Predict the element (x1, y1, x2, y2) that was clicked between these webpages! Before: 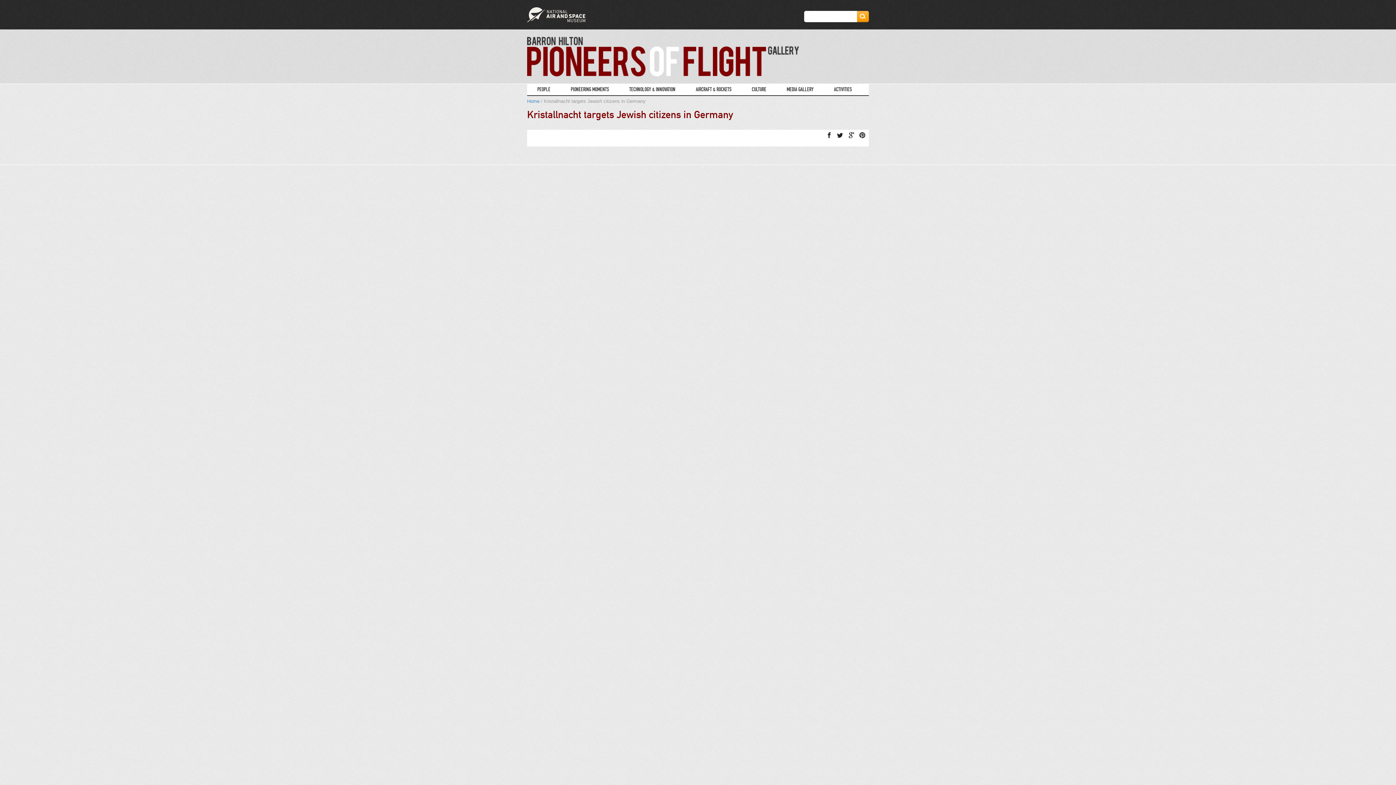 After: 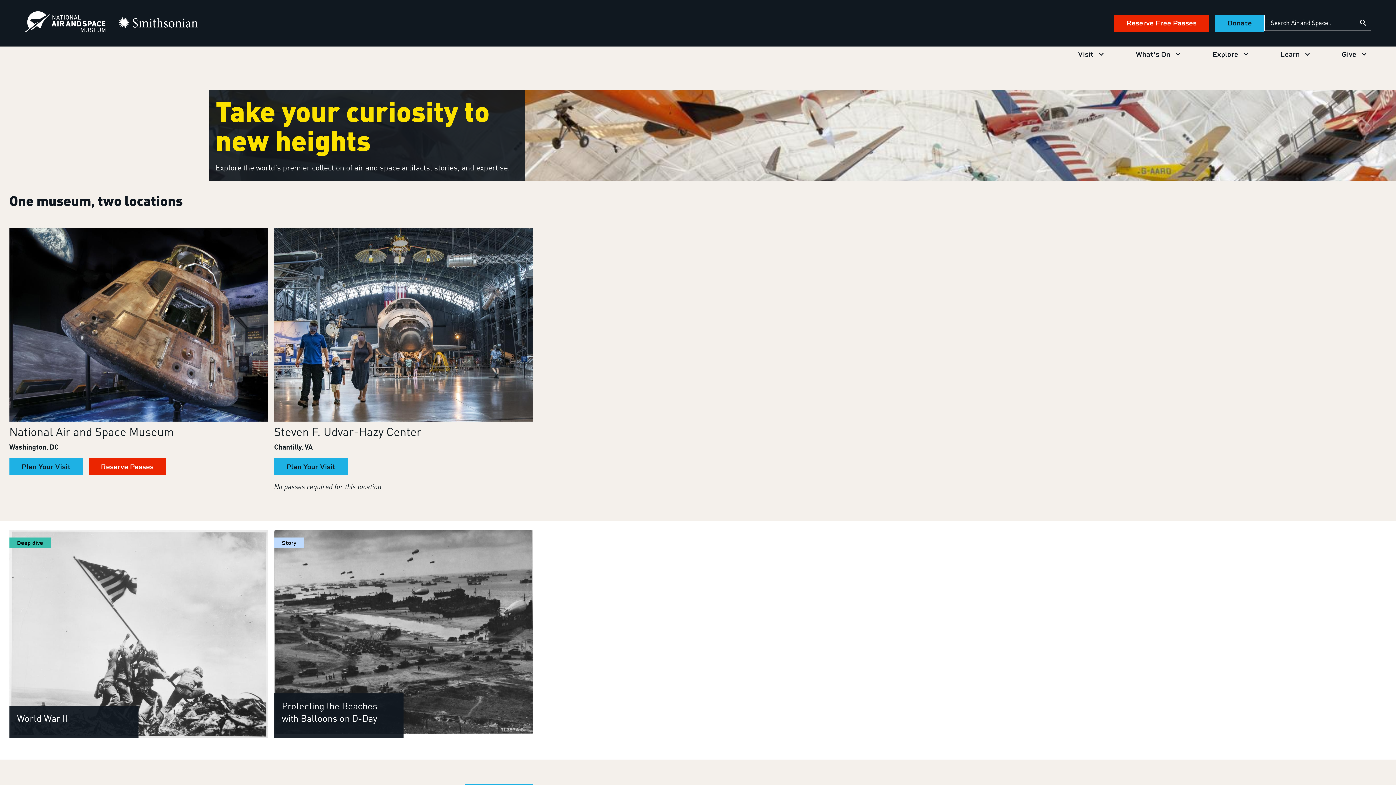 Action: bbox: (527, 7, 752, 22)